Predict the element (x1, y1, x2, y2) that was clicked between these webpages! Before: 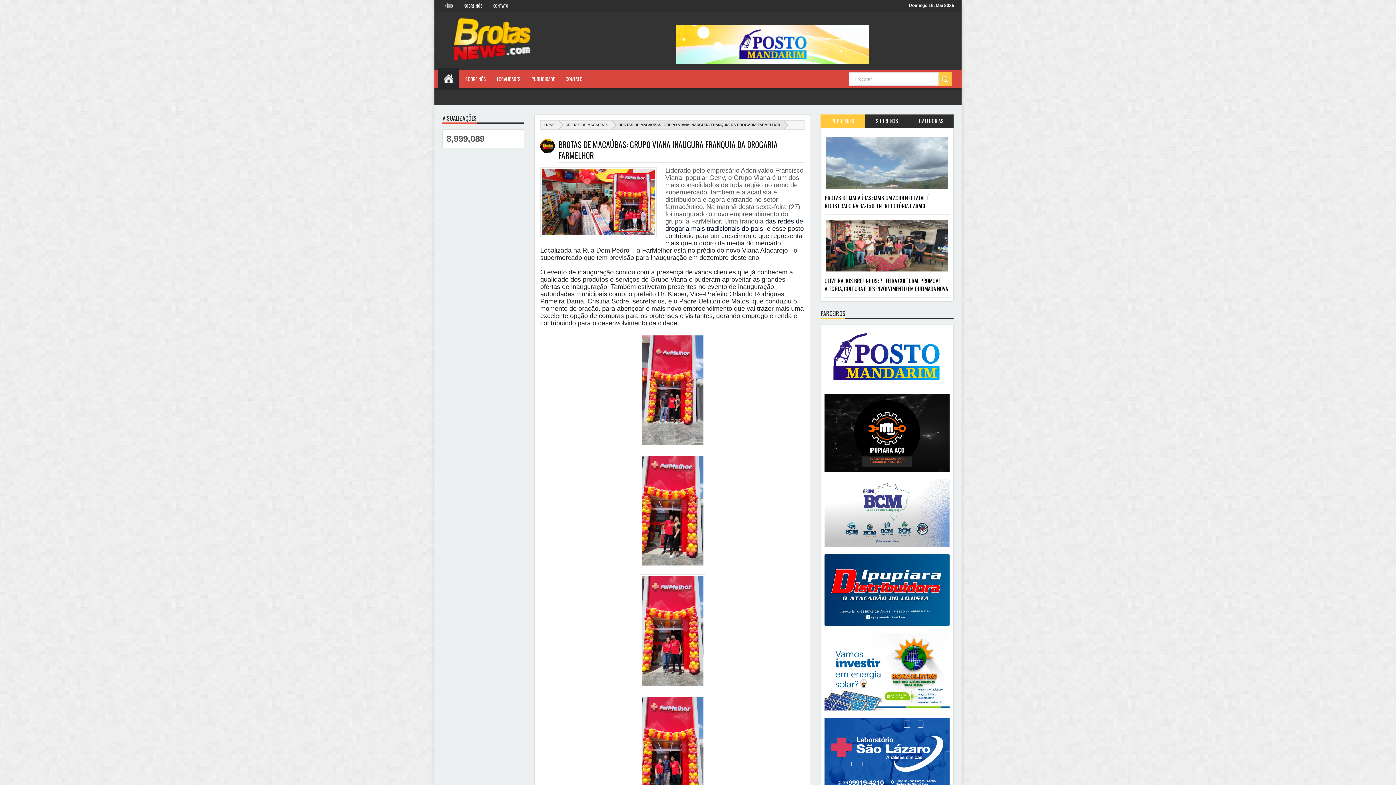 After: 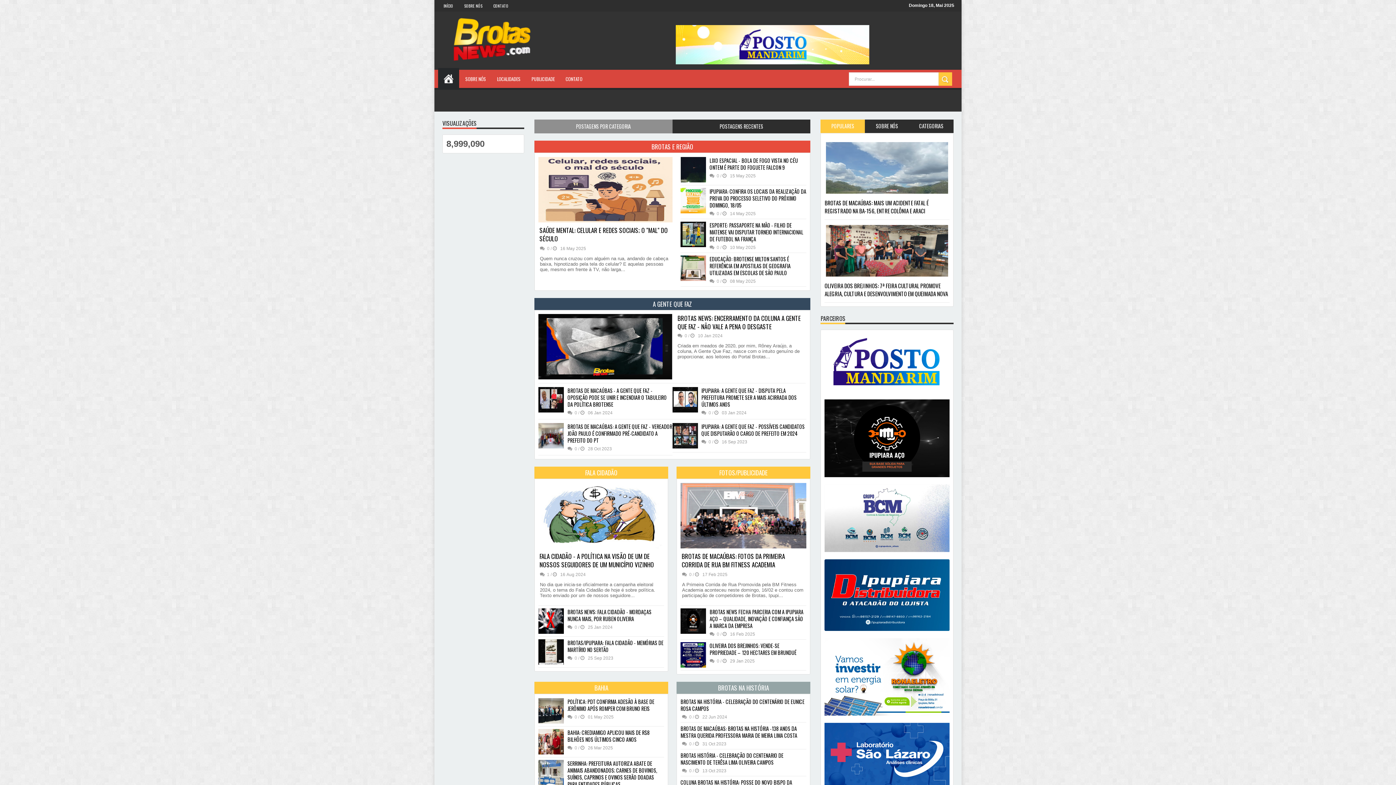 Action: bbox: (438, 1, 458, 9) label: INÍCIO